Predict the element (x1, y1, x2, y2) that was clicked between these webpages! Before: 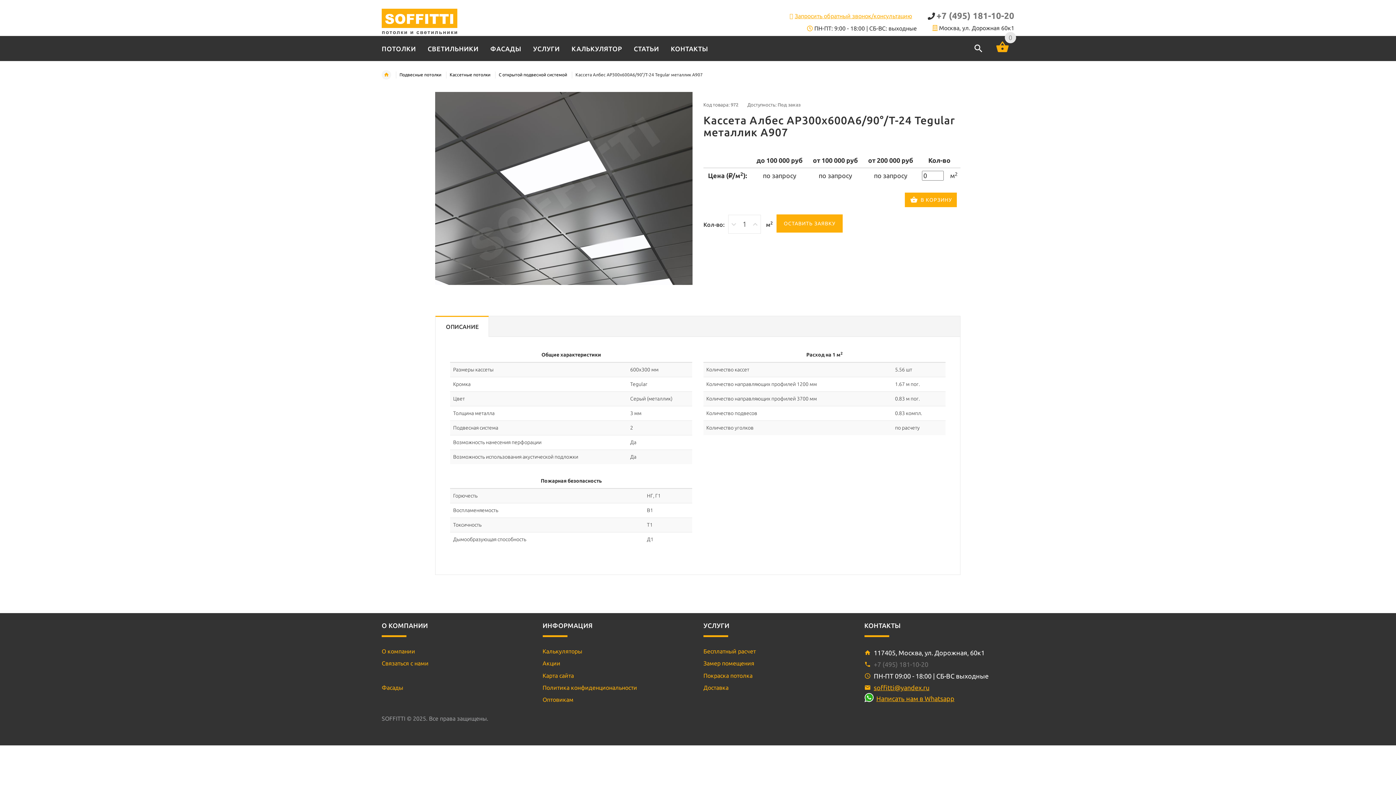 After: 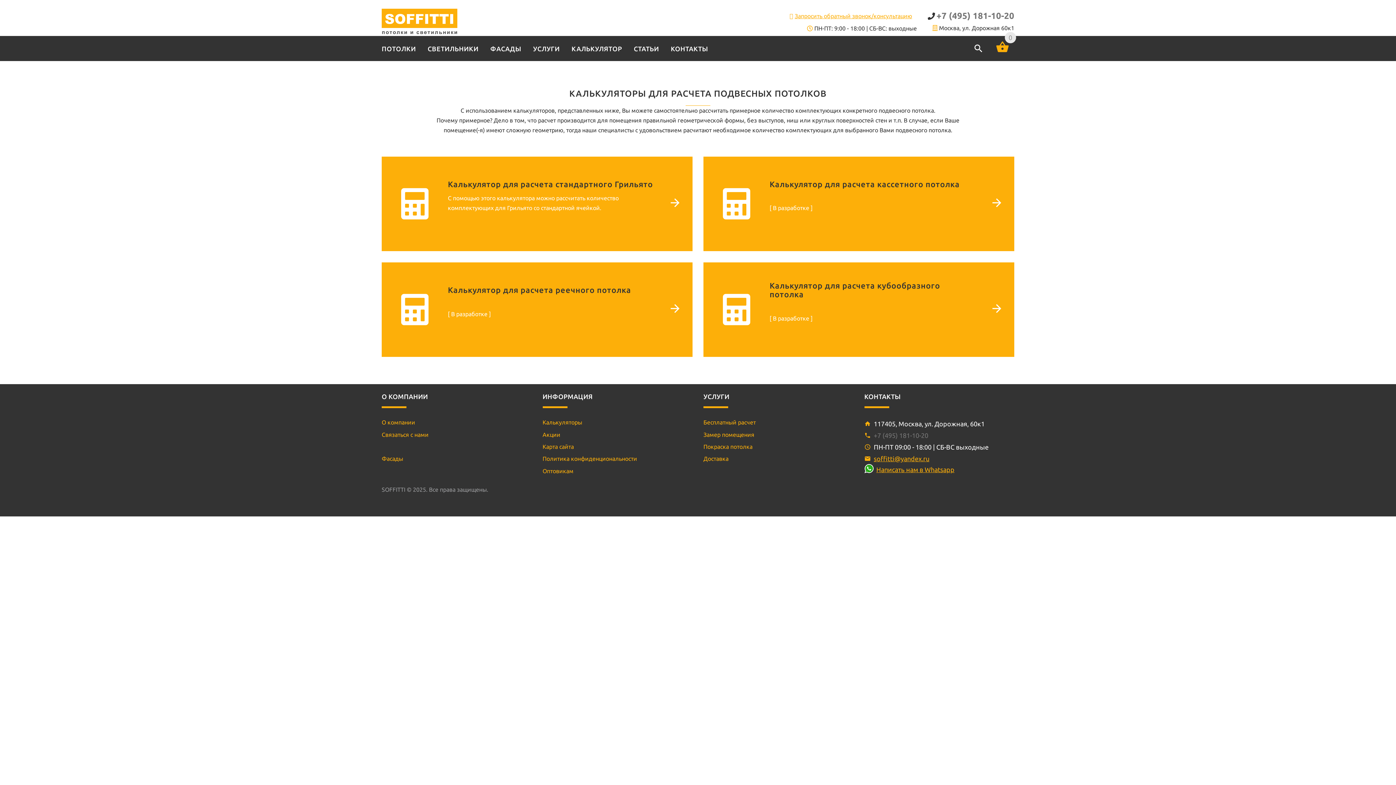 Action: label: Калькуляторы bbox: (542, 648, 582, 654)